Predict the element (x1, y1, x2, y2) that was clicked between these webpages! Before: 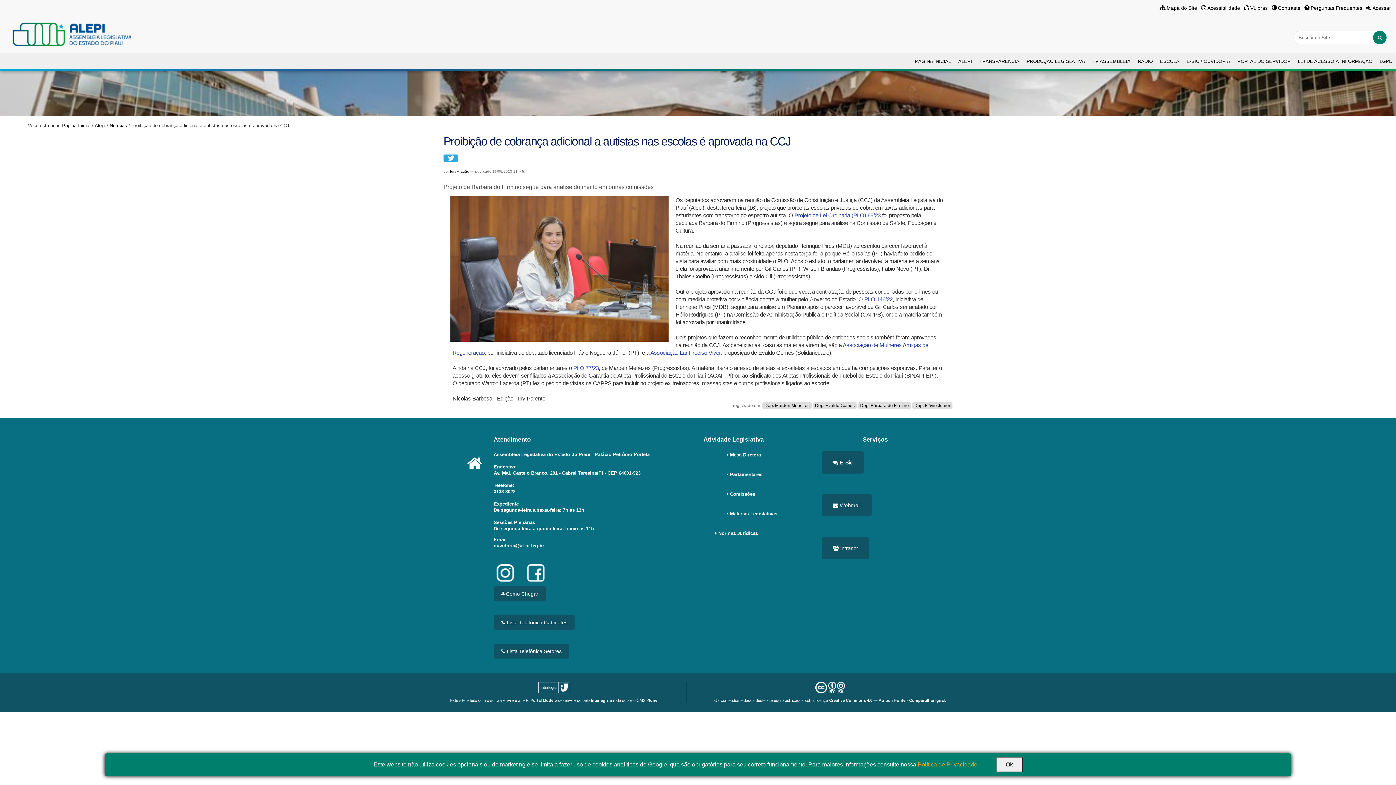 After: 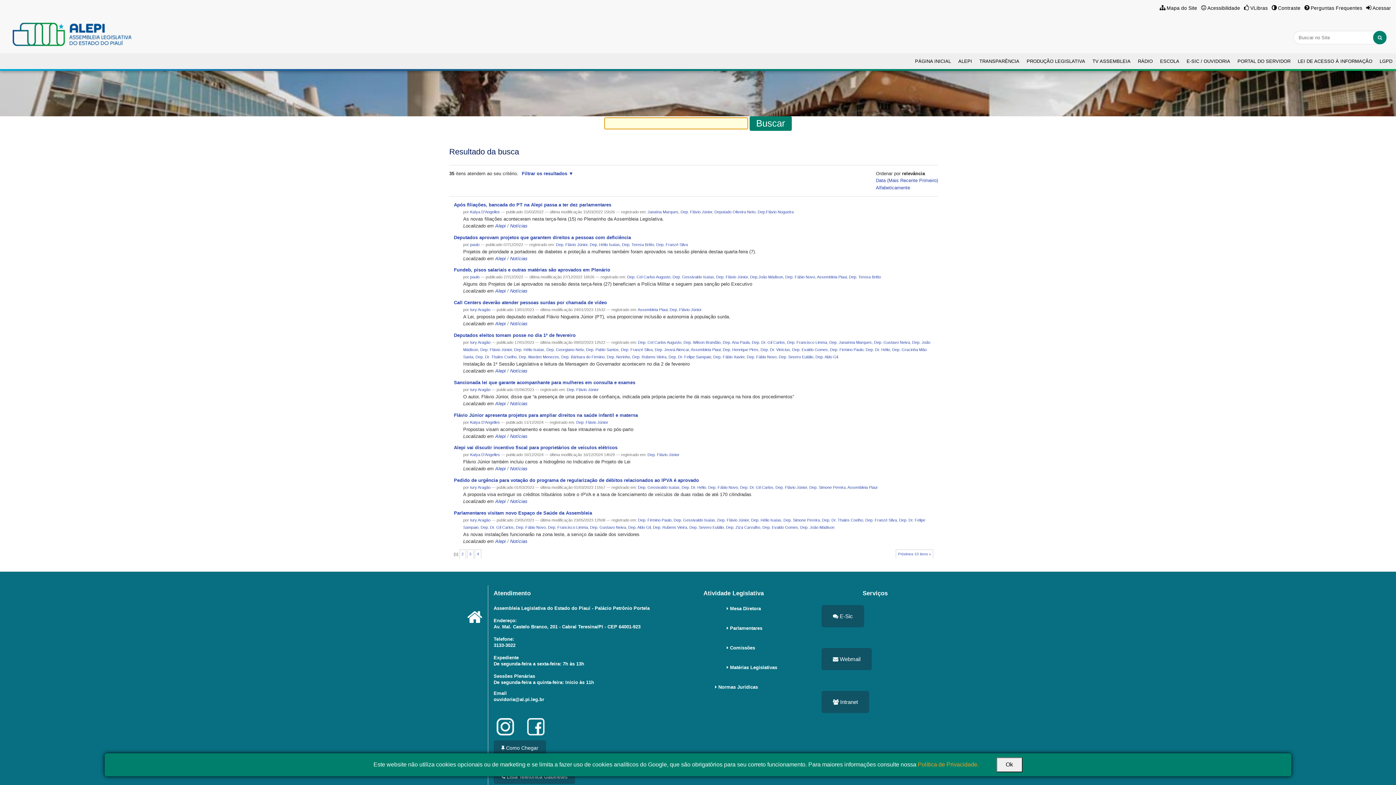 Action: bbox: (912, 402, 952, 409) label: Dep. Flávio Júnior